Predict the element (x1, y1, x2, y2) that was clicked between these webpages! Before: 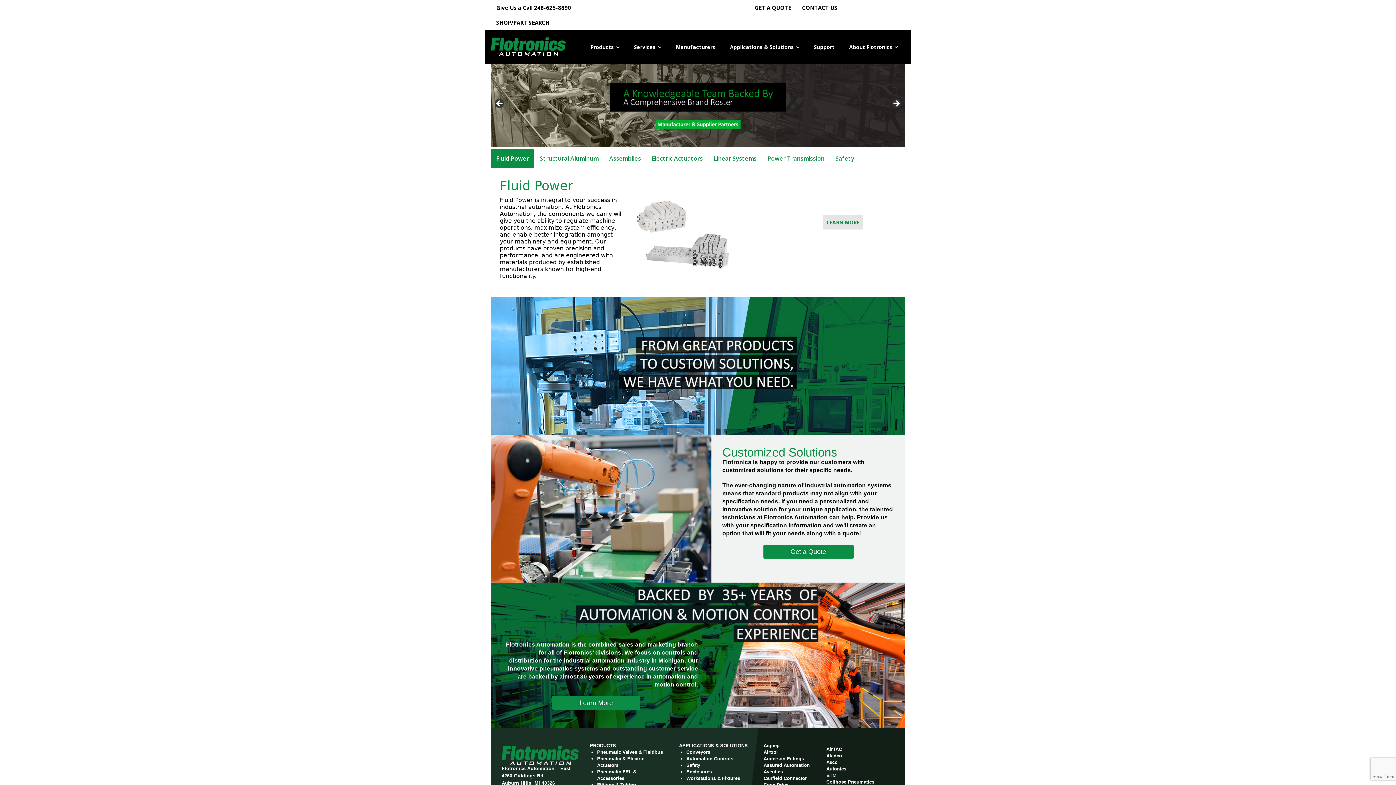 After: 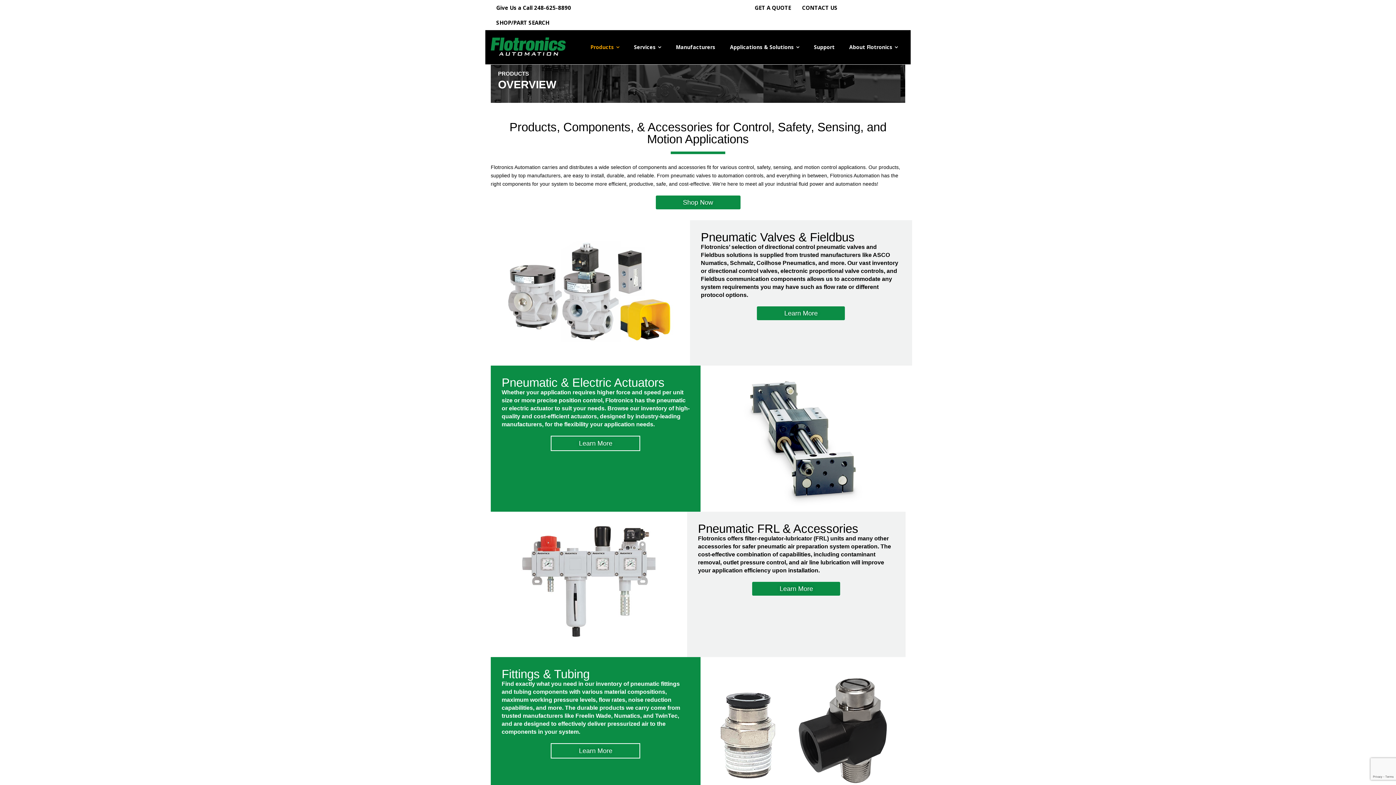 Action: bbox: (823, 215, 863, 229) label: LEARN MORE